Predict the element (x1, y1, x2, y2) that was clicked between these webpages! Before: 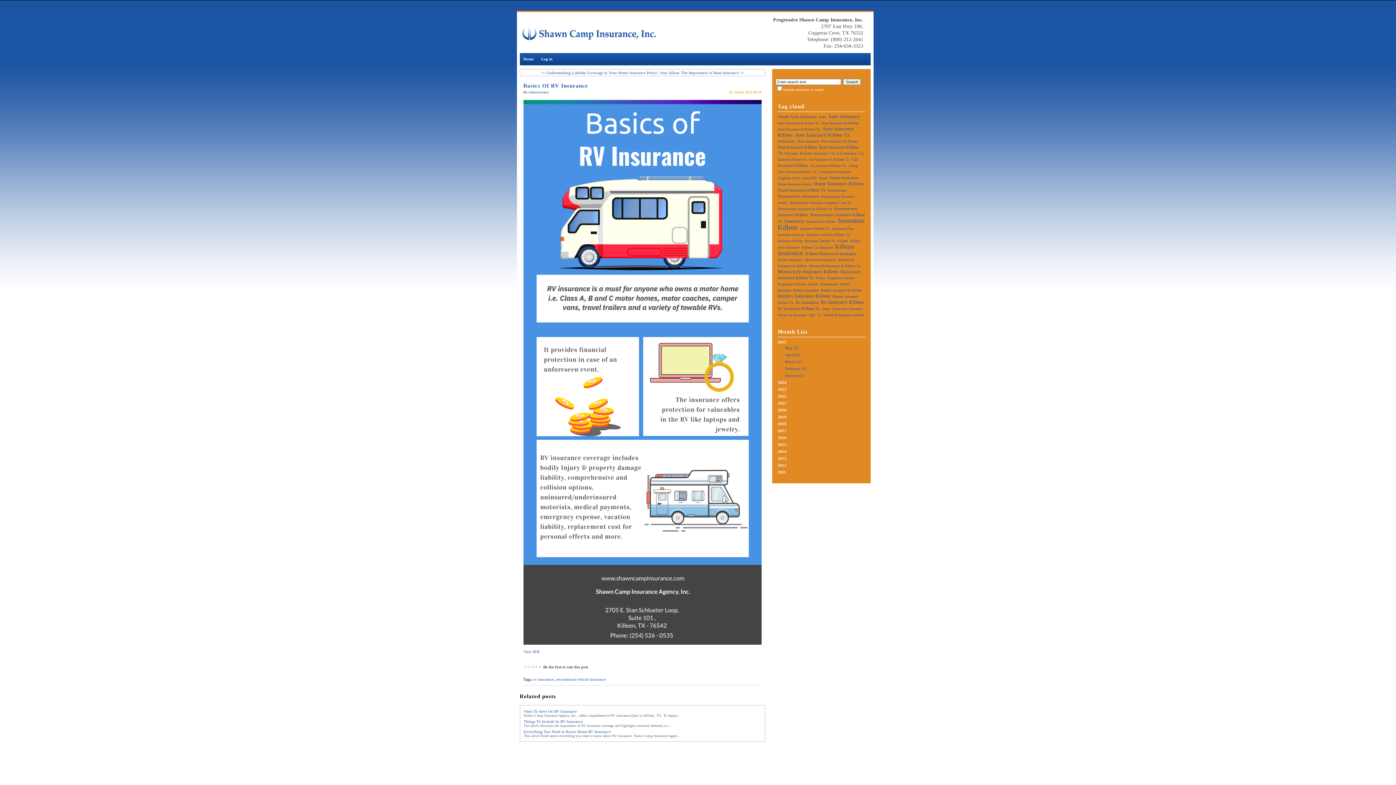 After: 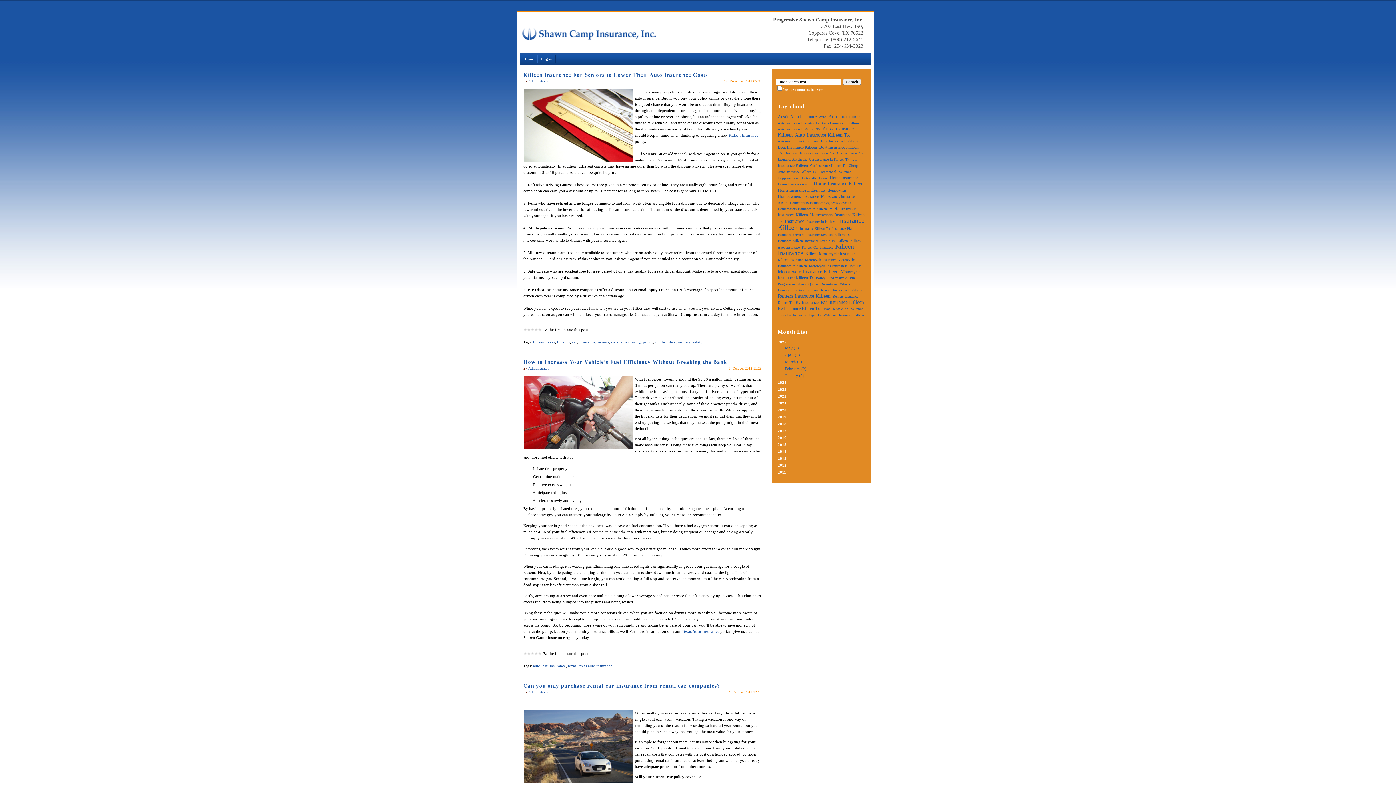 Action: bbox: (829, 151, 835, 155) label: Car